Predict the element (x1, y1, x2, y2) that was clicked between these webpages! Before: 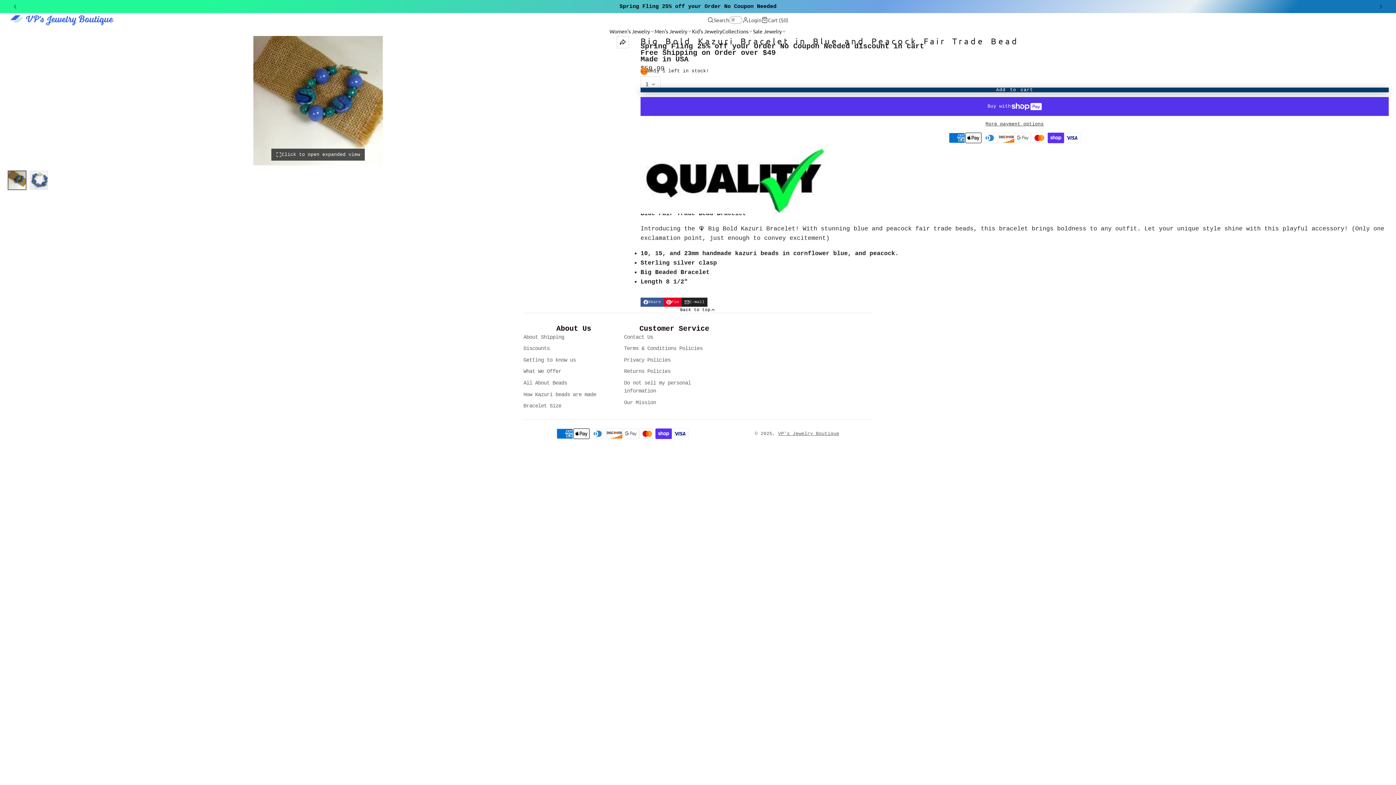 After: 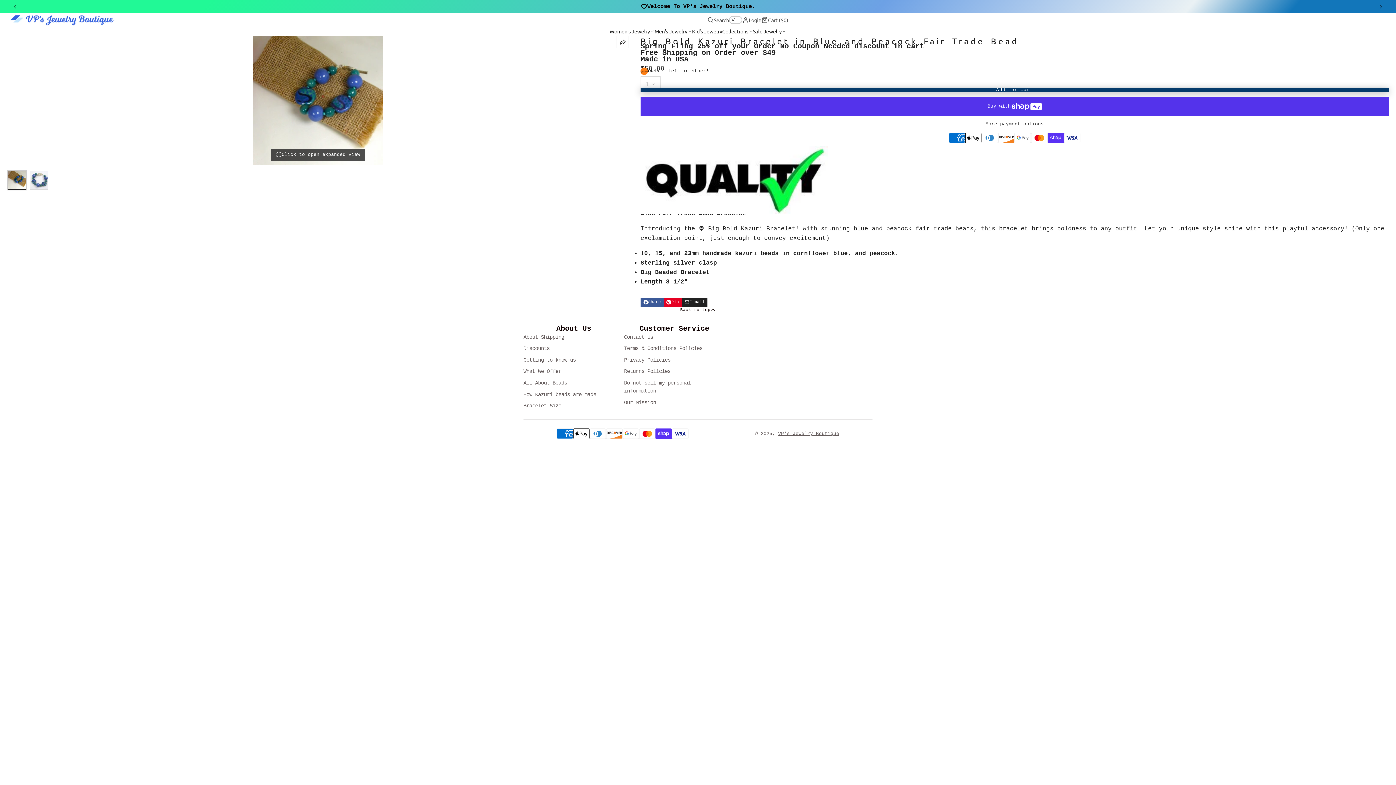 Action: bbox: (681, 297, 707, 306) label: E-mail
Share by e-mail